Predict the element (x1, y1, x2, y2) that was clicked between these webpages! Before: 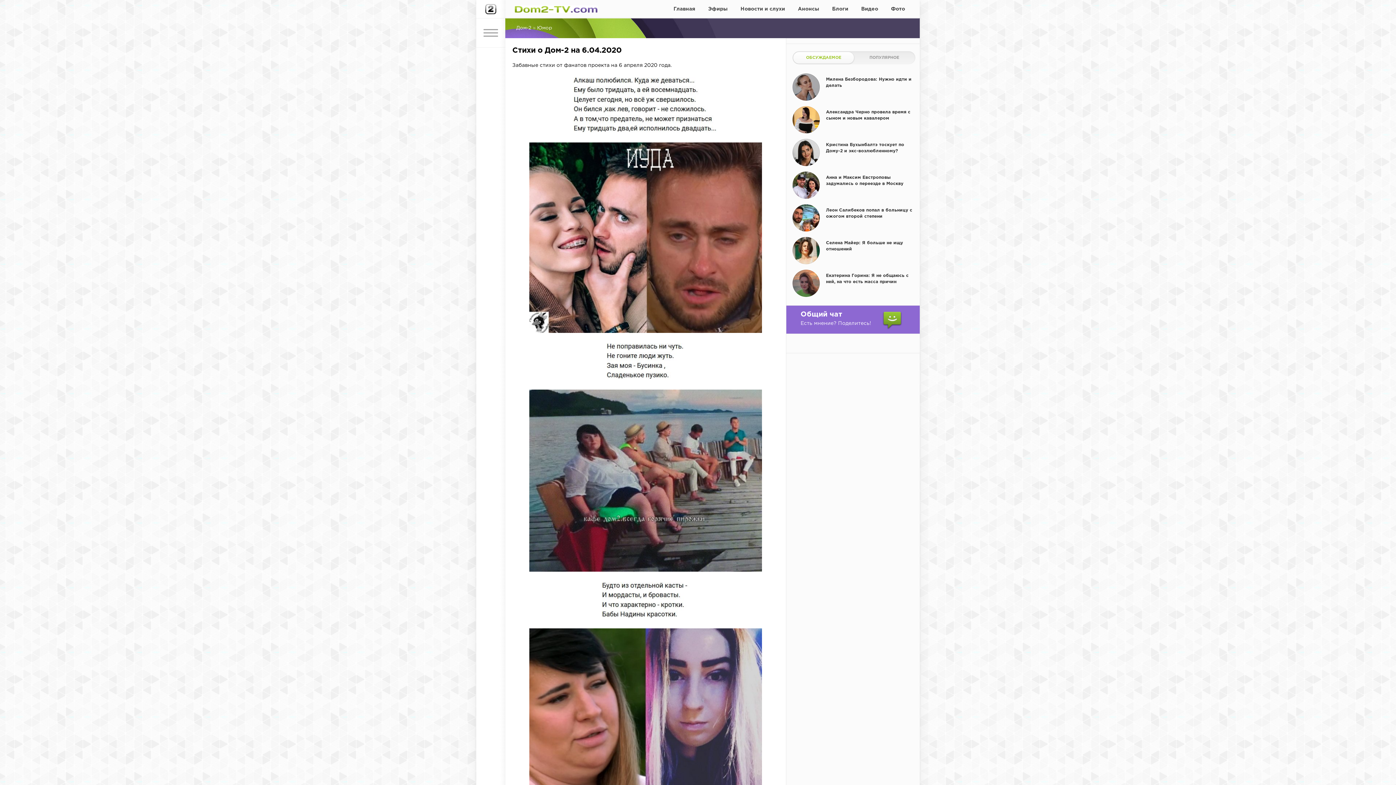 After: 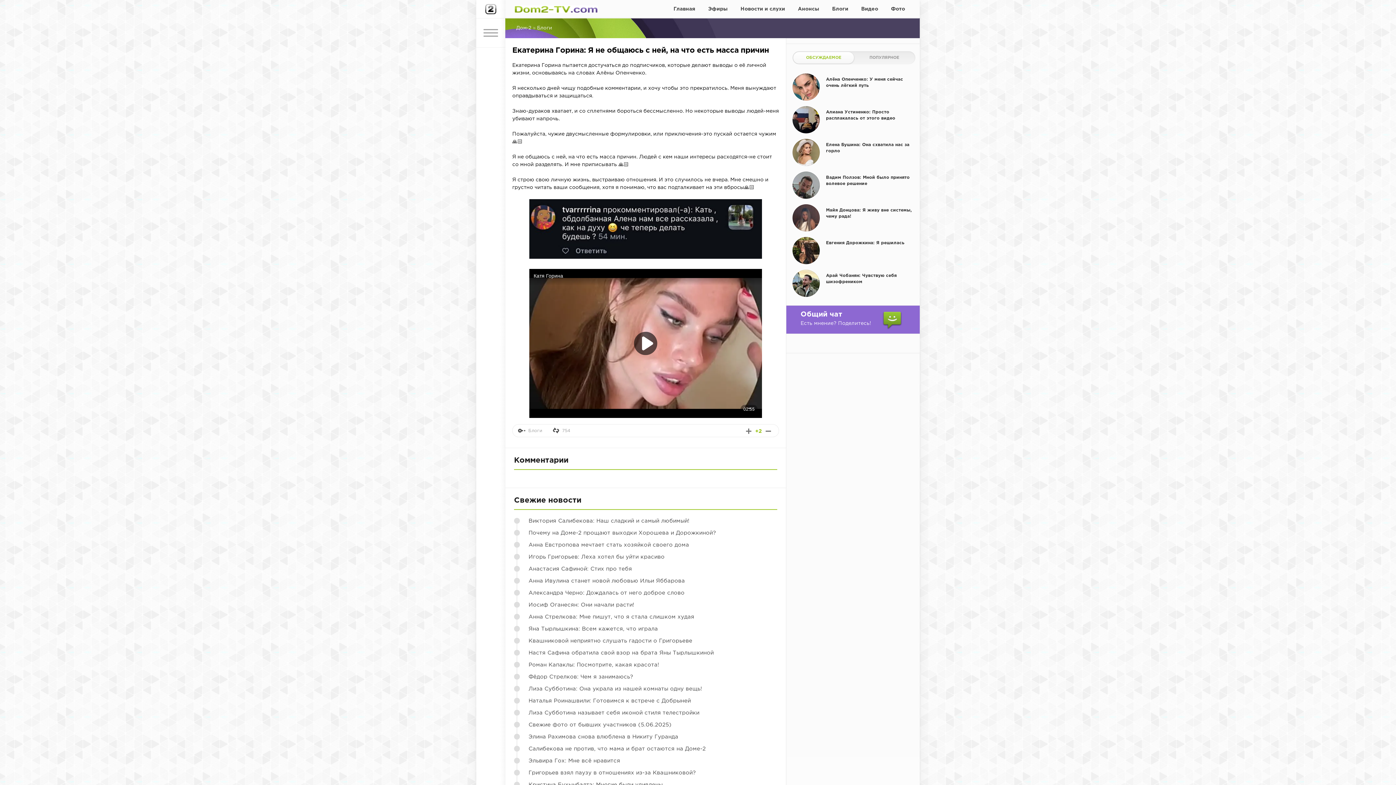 Action: bbox: (792, 269, 915, 285) label: Екатерина Горина: Я не общаюсь с ней, на что есть масса причин